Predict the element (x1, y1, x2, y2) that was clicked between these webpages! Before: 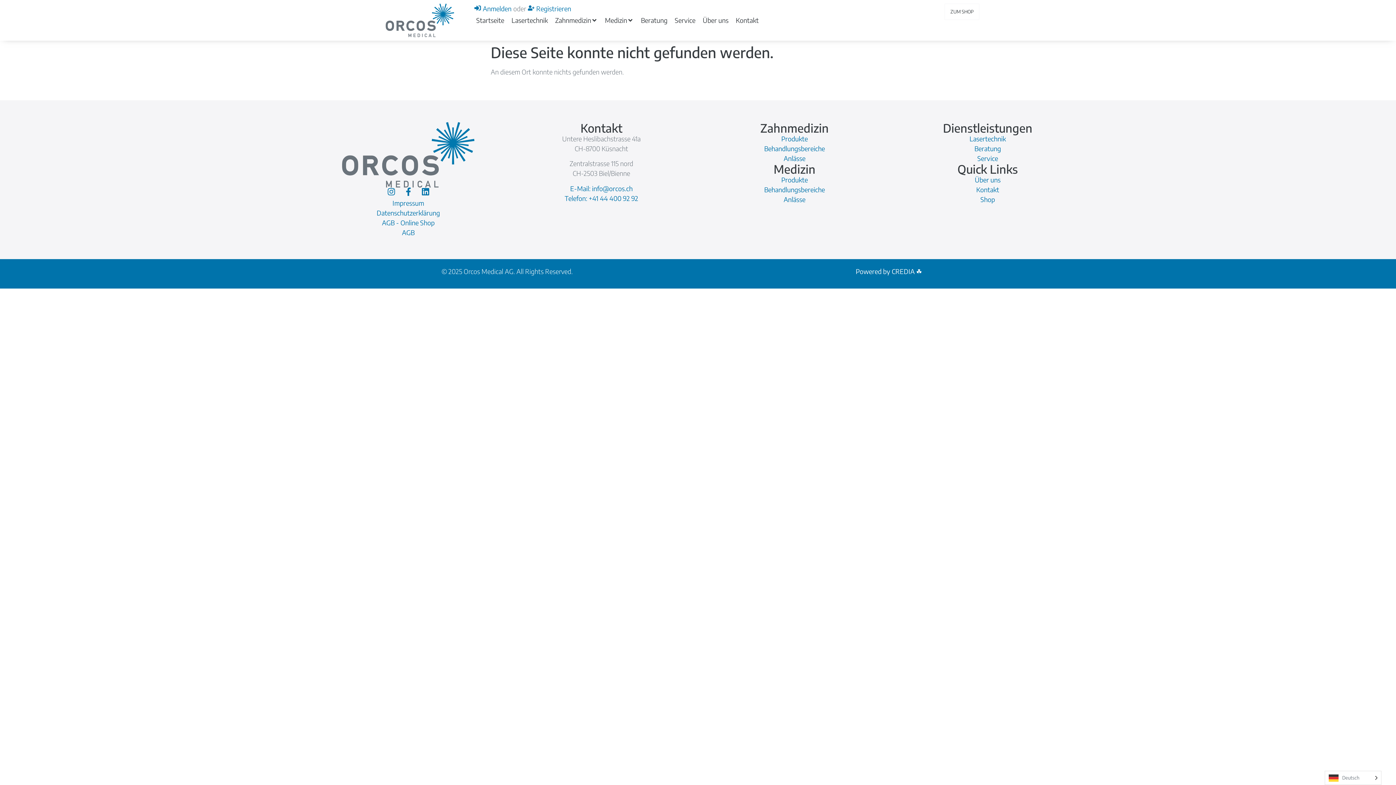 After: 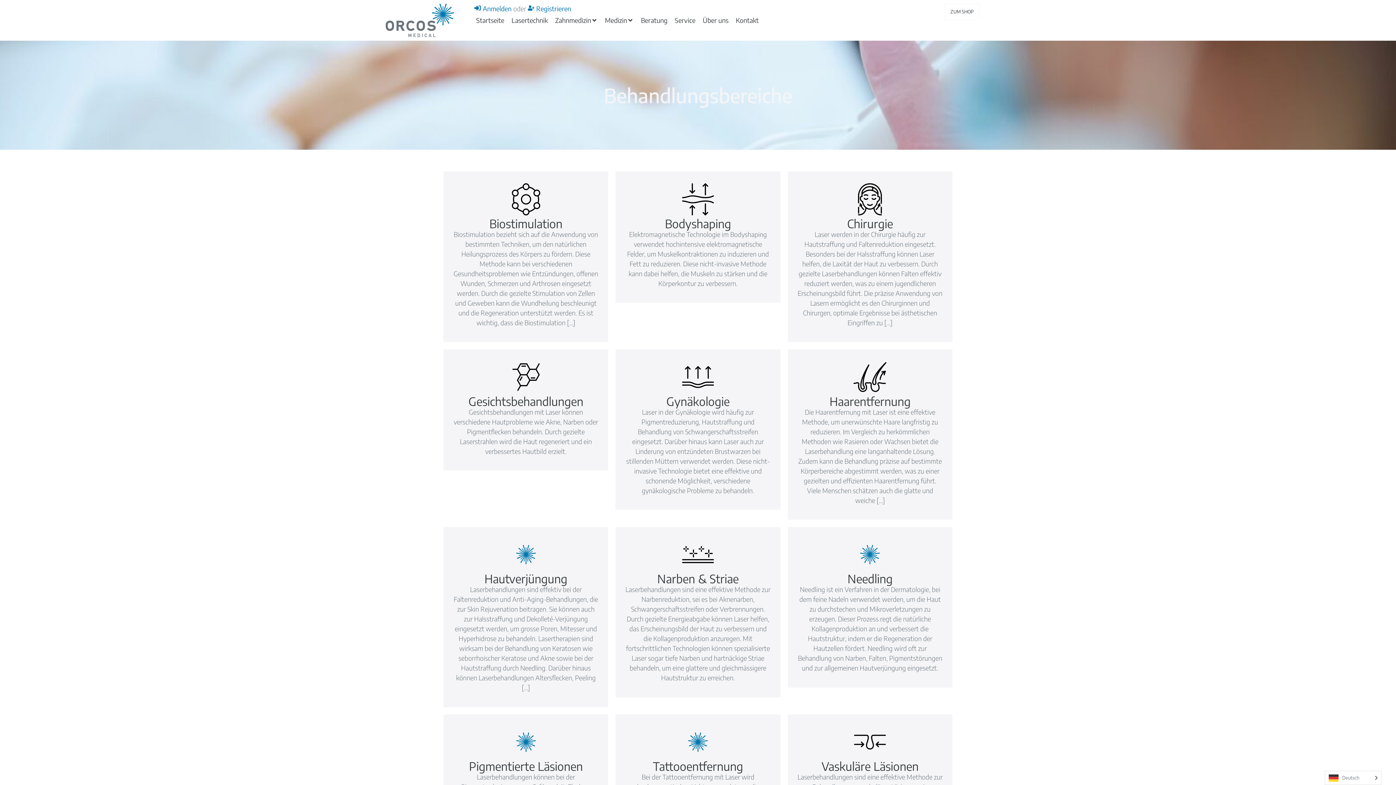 Action: bbox: (706, 184, 883, 194) label: Behandlungsbereiche